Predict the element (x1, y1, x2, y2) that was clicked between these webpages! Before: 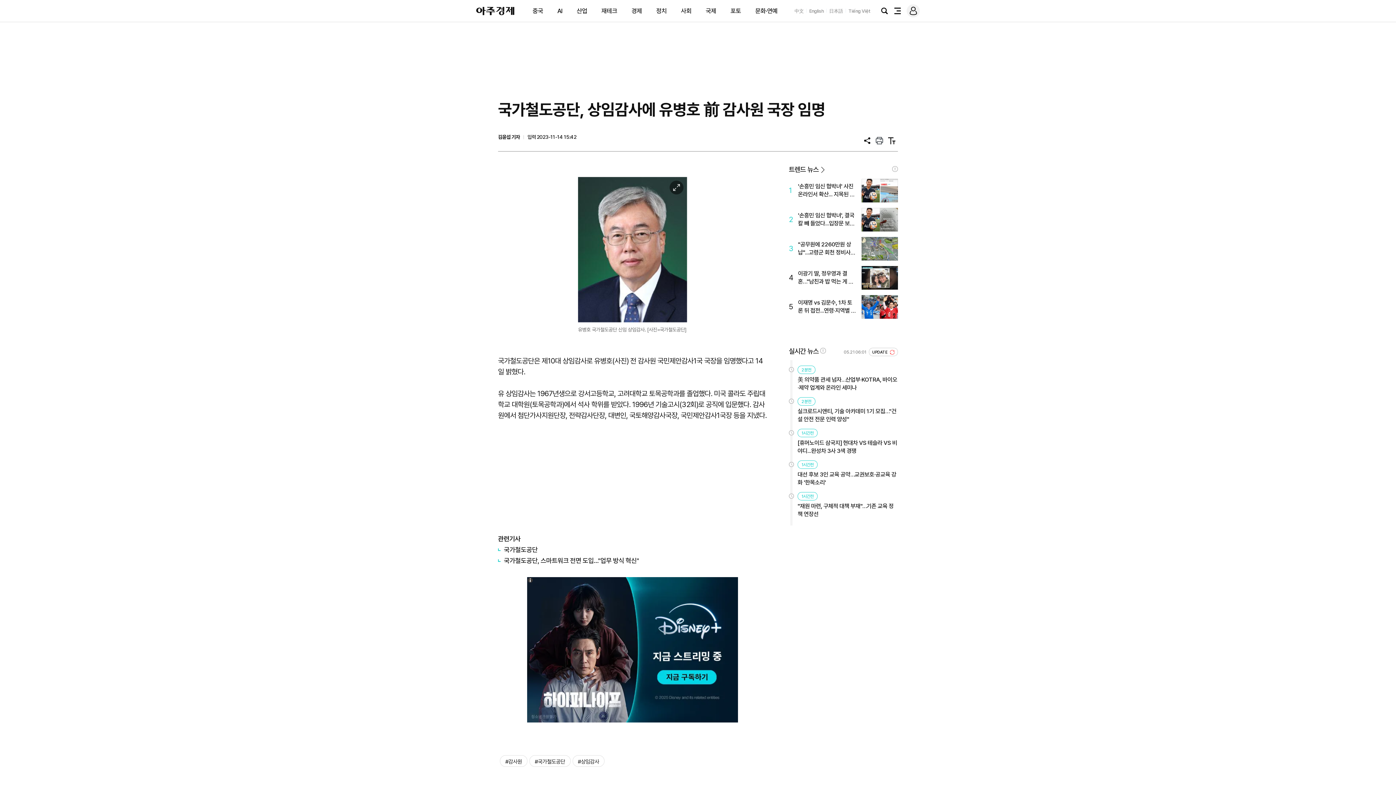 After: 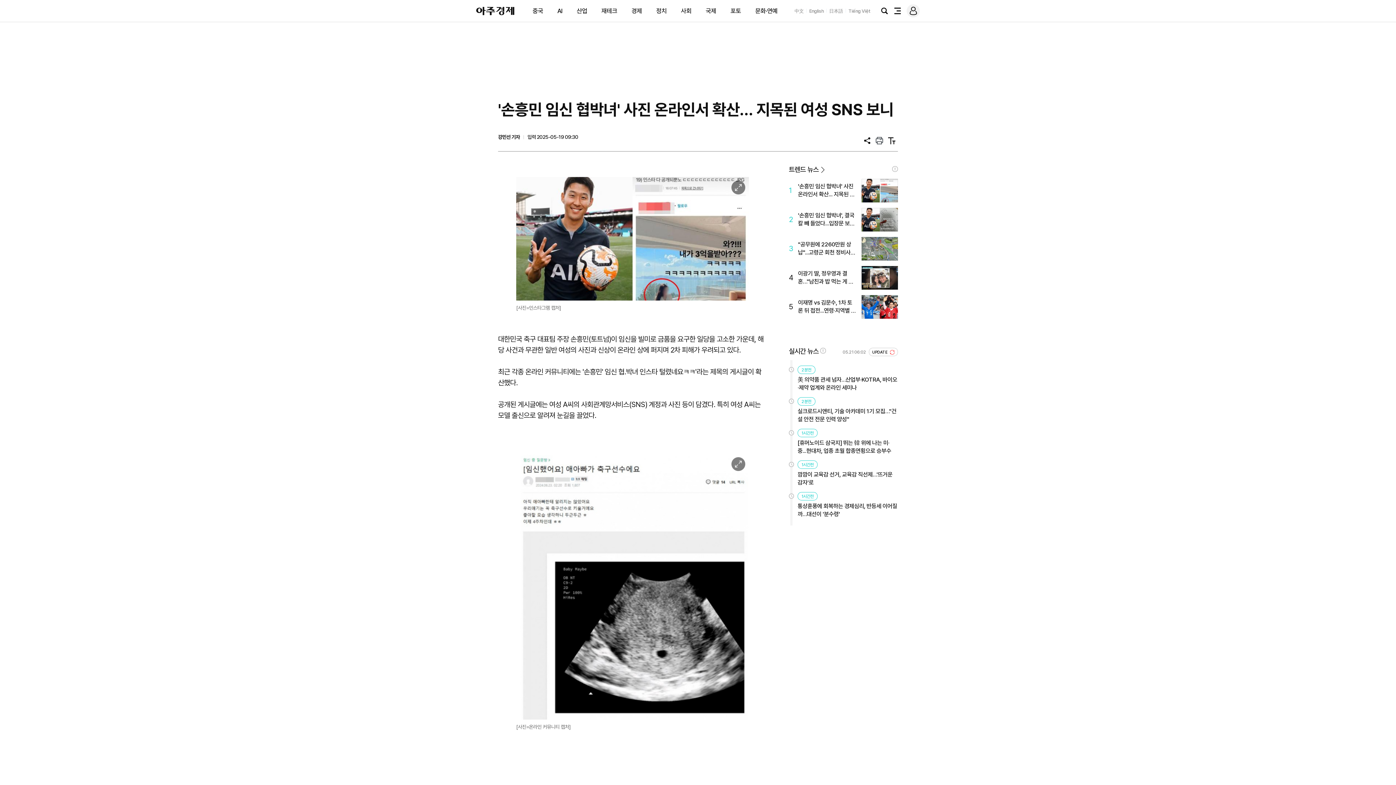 Action: bbox: (789, 178, 898, 202) label: 1
'손흥민 임신 협박녀' 사진 온라인서 확산... 지목된 여성 SNS 보니